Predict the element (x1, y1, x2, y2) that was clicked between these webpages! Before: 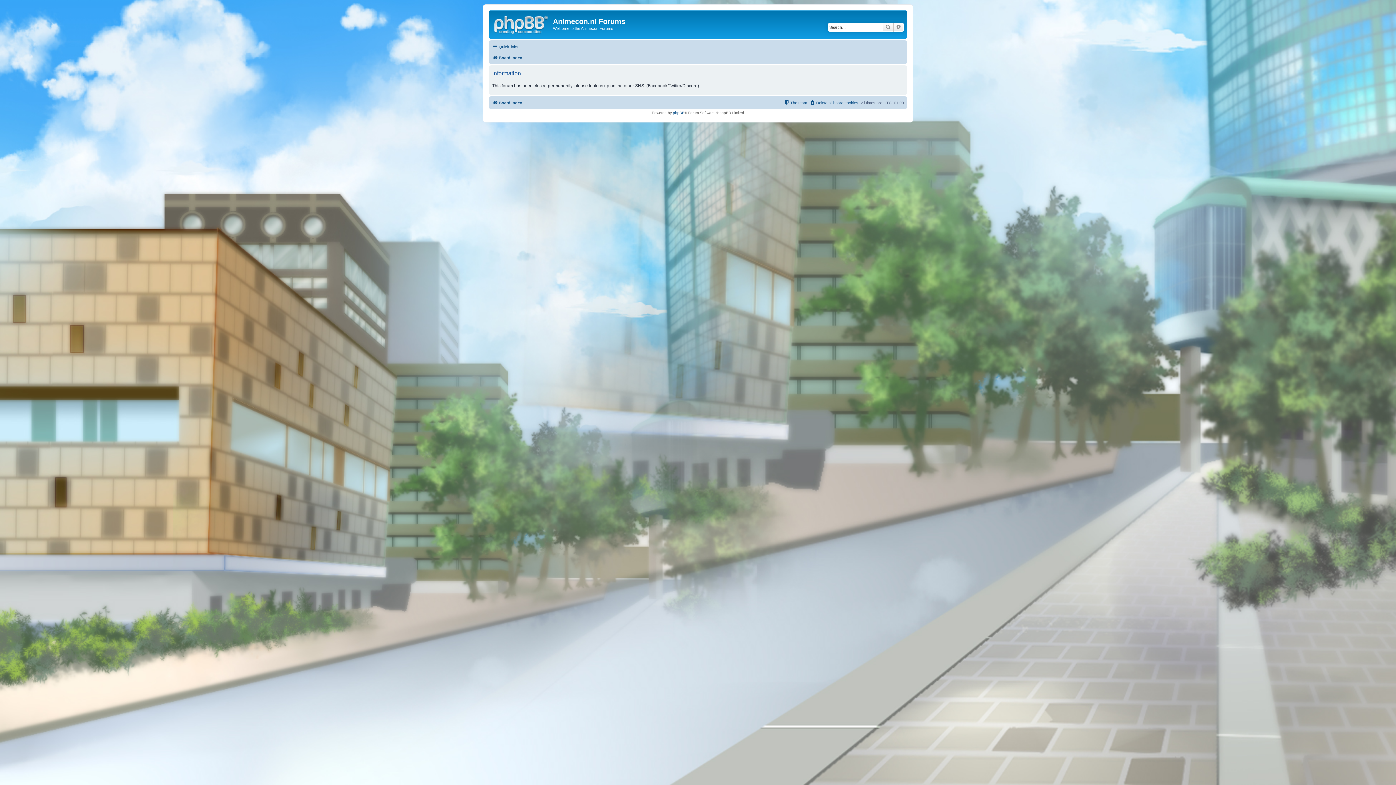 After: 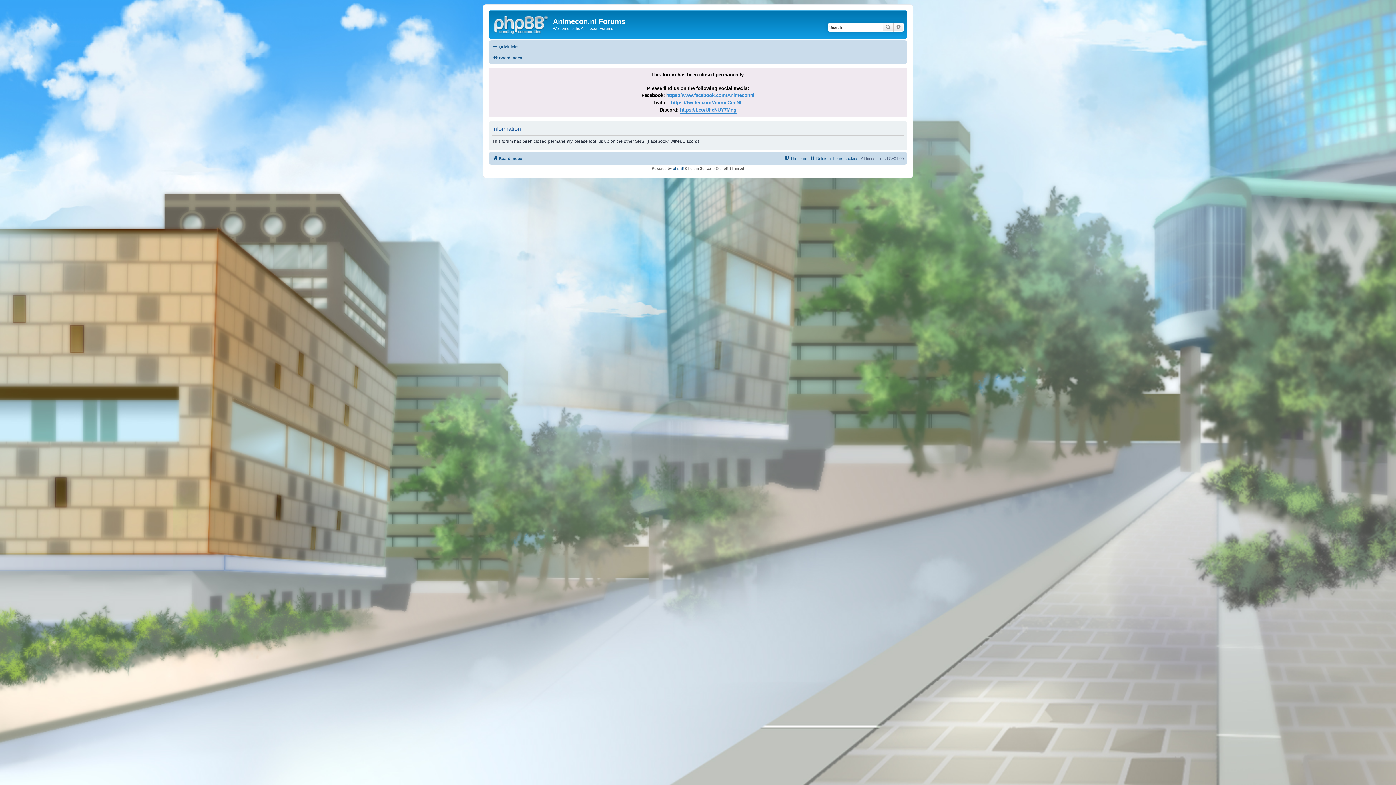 Action: bbox: (492, 98, 522, 107) label: Board index